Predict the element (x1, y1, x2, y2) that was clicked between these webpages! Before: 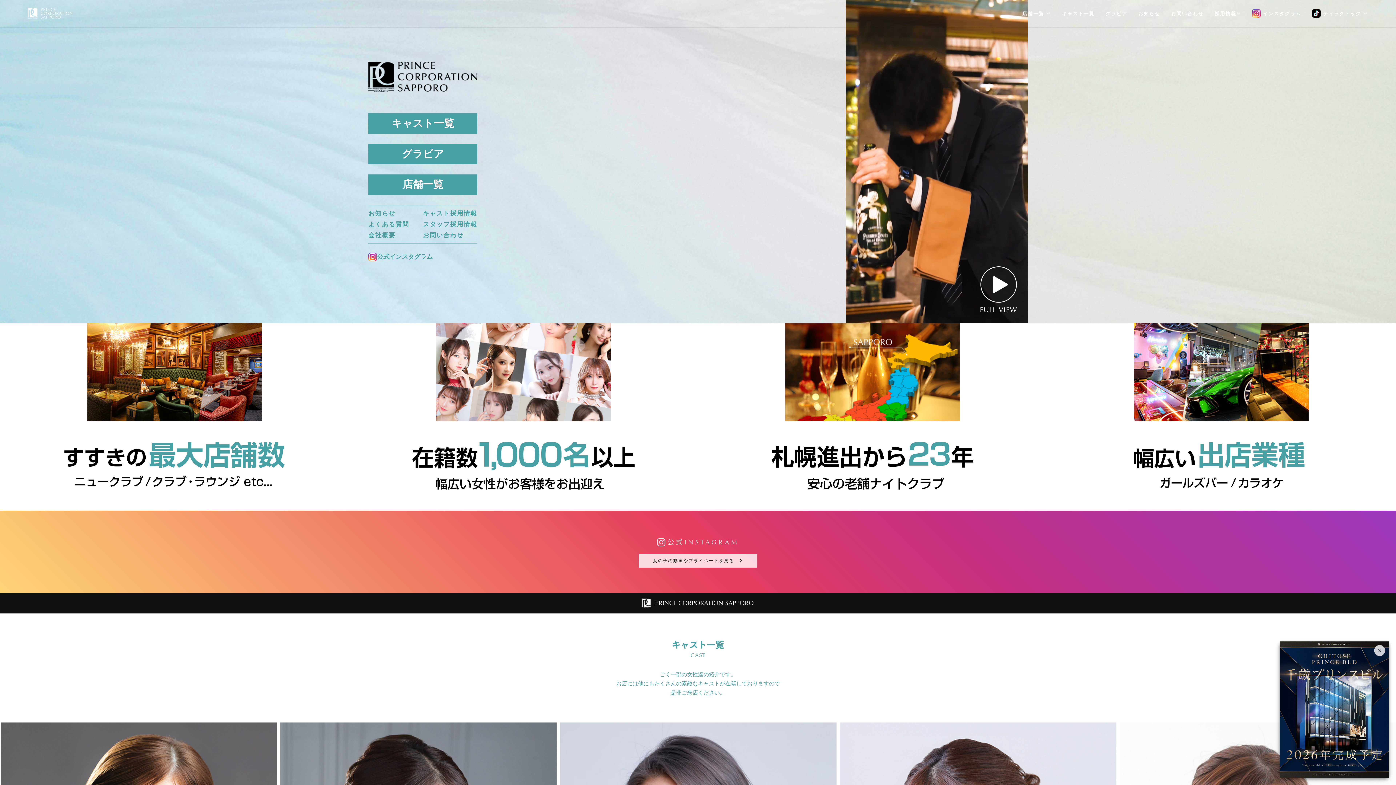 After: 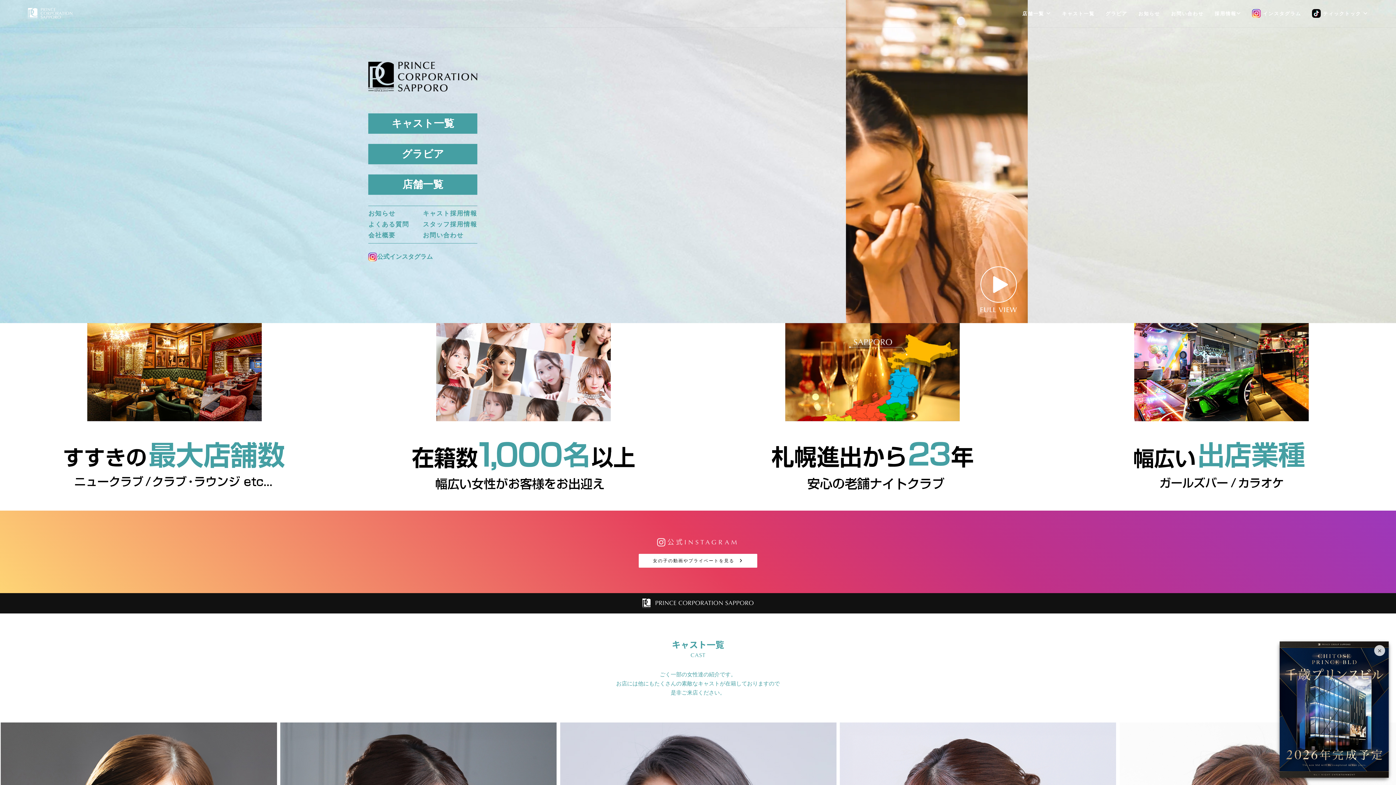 Action: bbox: (638, 554, 757, 567) label: 女の子の動画やプライベートを見る　